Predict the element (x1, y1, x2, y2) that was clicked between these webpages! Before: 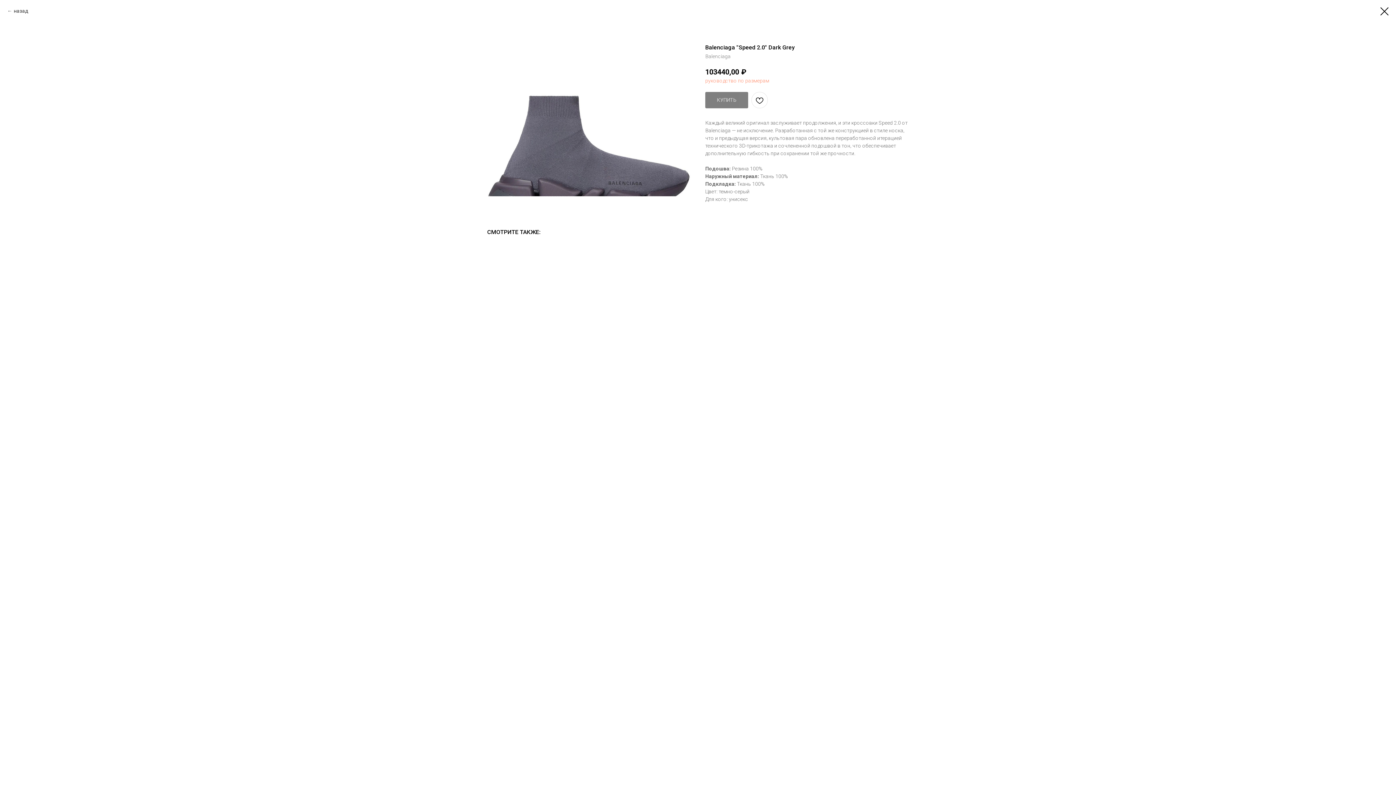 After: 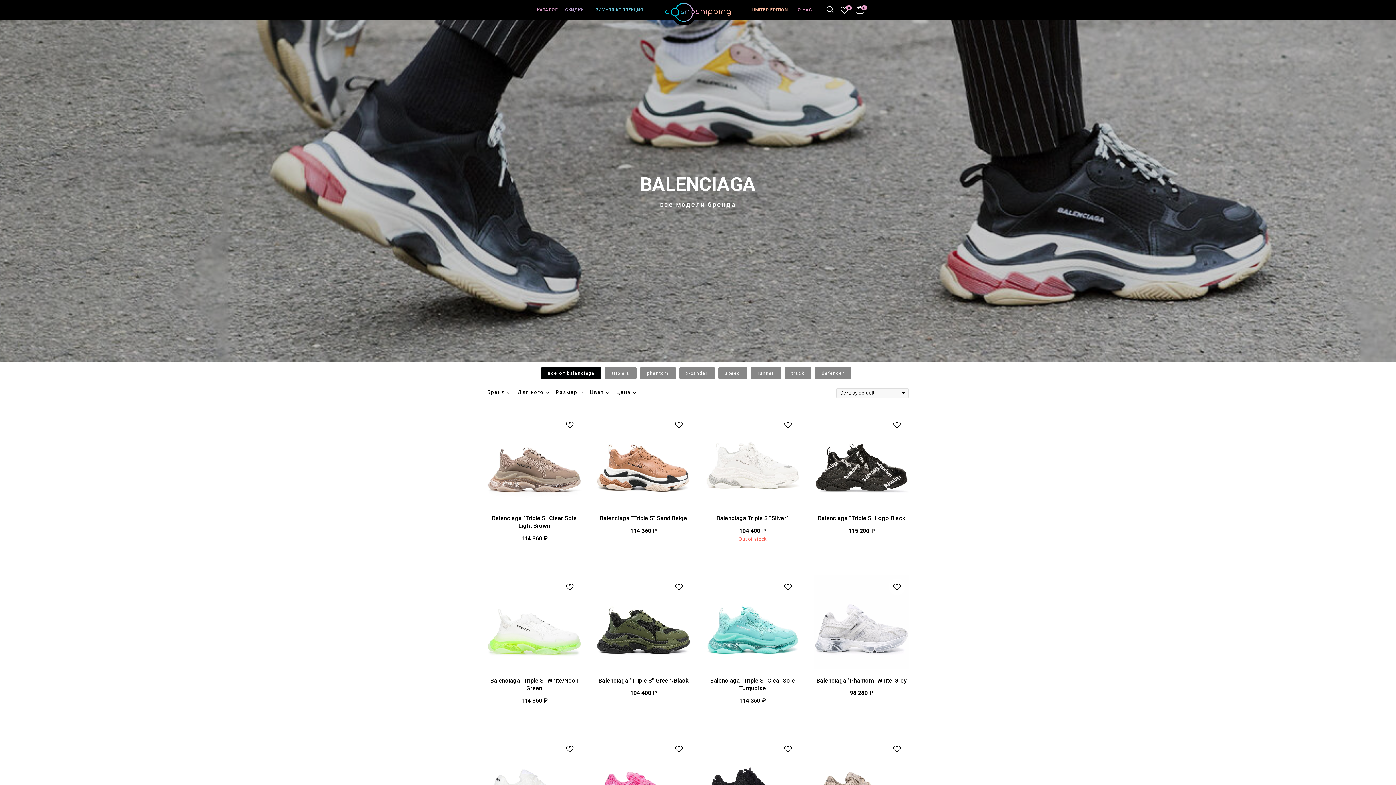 Action: label: назад bbox: (7, 7, 28, 14)